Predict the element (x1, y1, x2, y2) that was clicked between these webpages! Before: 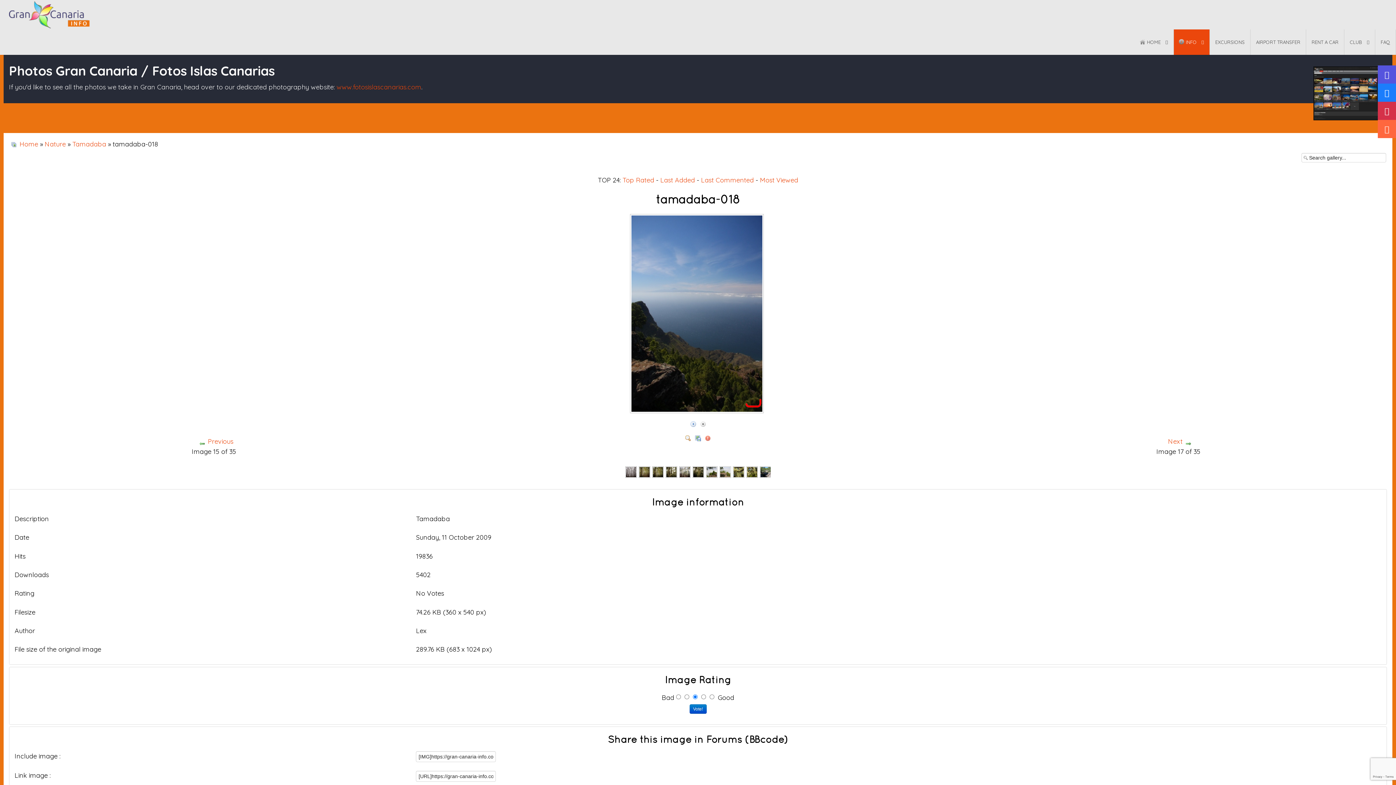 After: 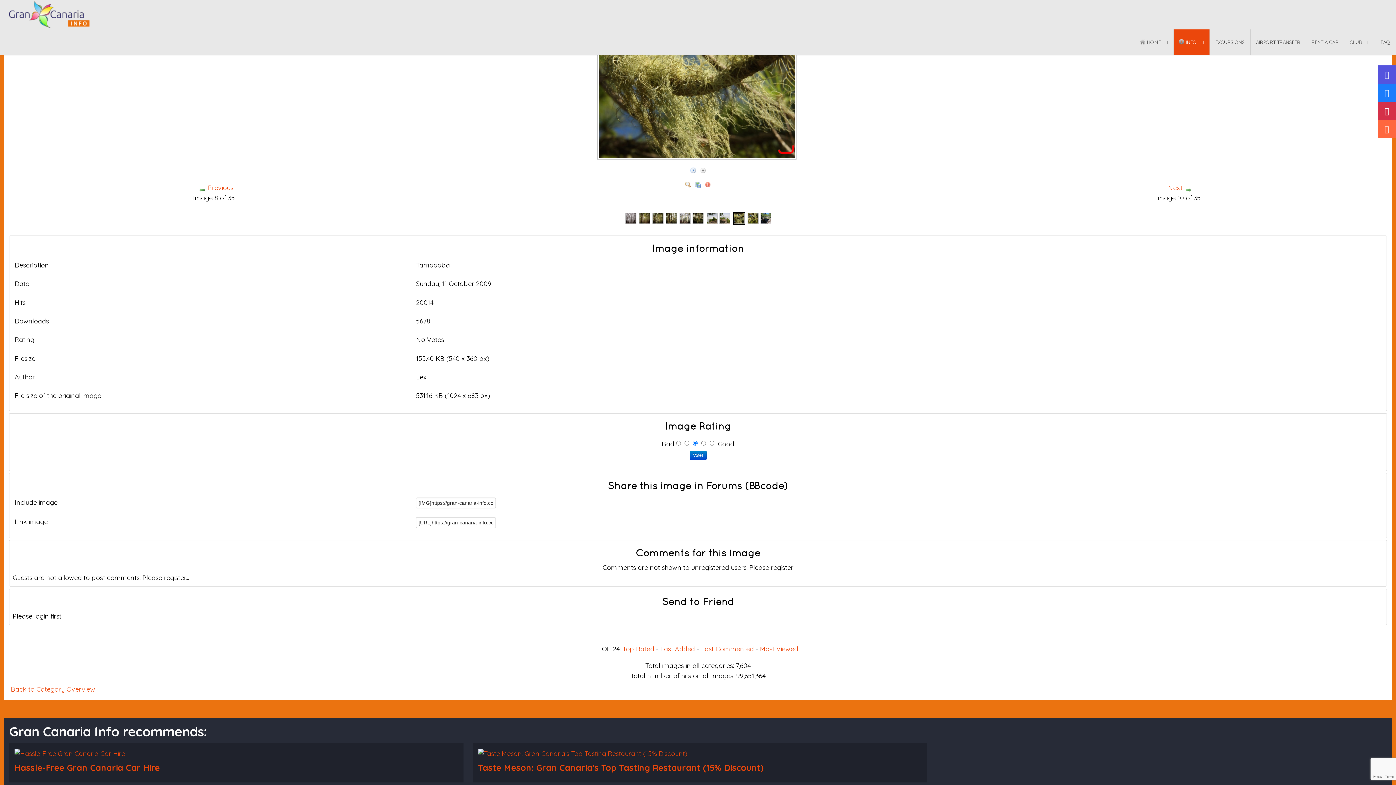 Action: bbox: (733, 467, 744, 475)